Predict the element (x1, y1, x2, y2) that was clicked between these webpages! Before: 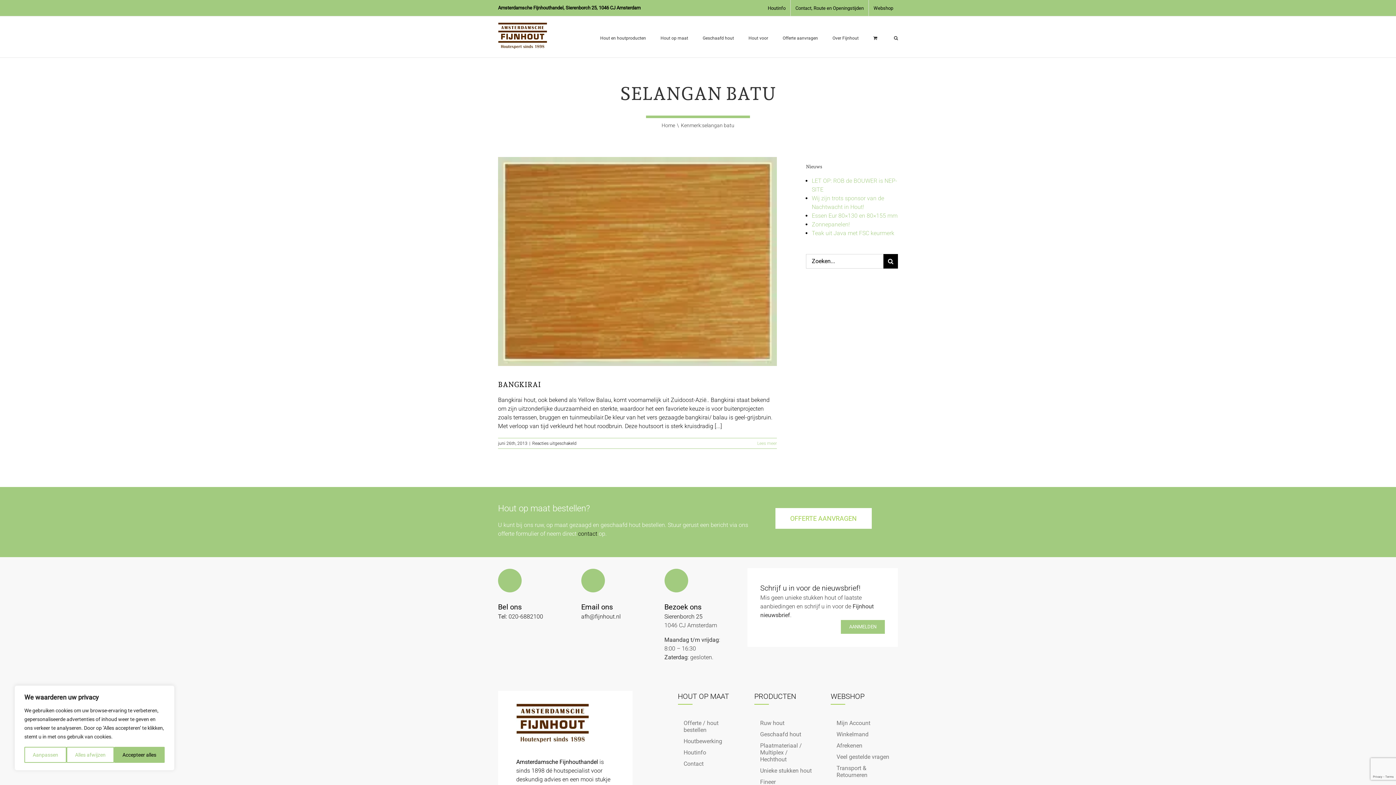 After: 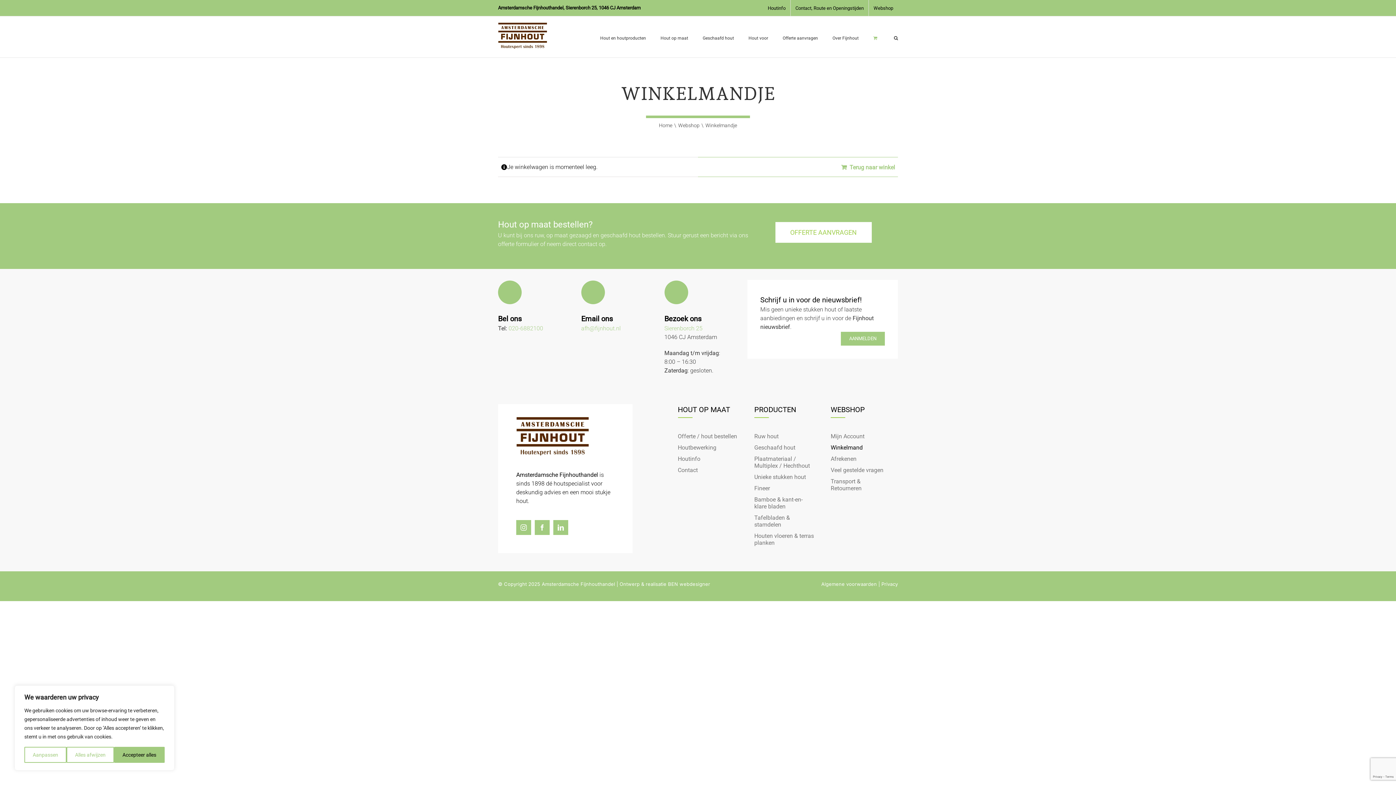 Action: bbox: (836, 731, 891, 738) label: Winkelmand